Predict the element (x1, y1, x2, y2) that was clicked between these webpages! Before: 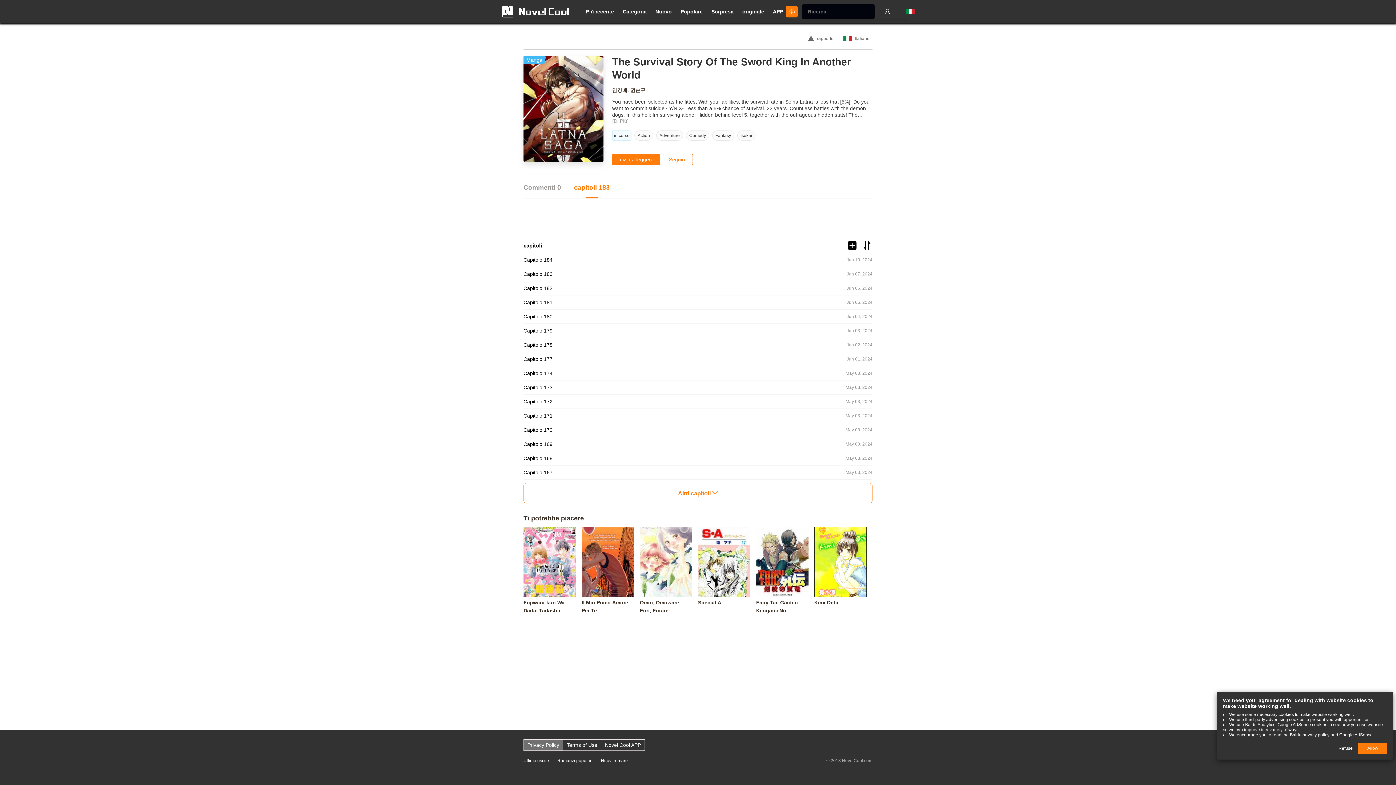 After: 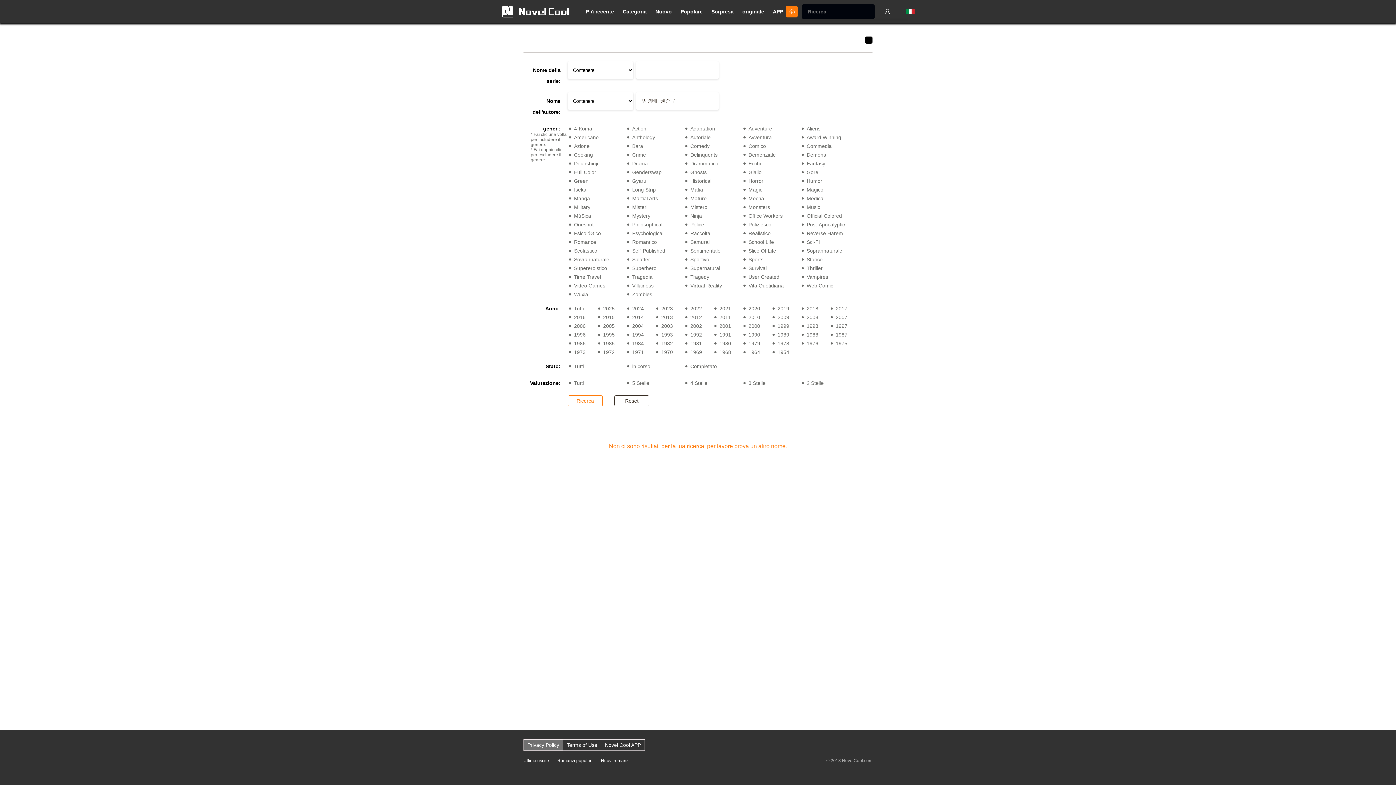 Action: bbox: (612, 87, 645, 93) label: 임경배, 권순규